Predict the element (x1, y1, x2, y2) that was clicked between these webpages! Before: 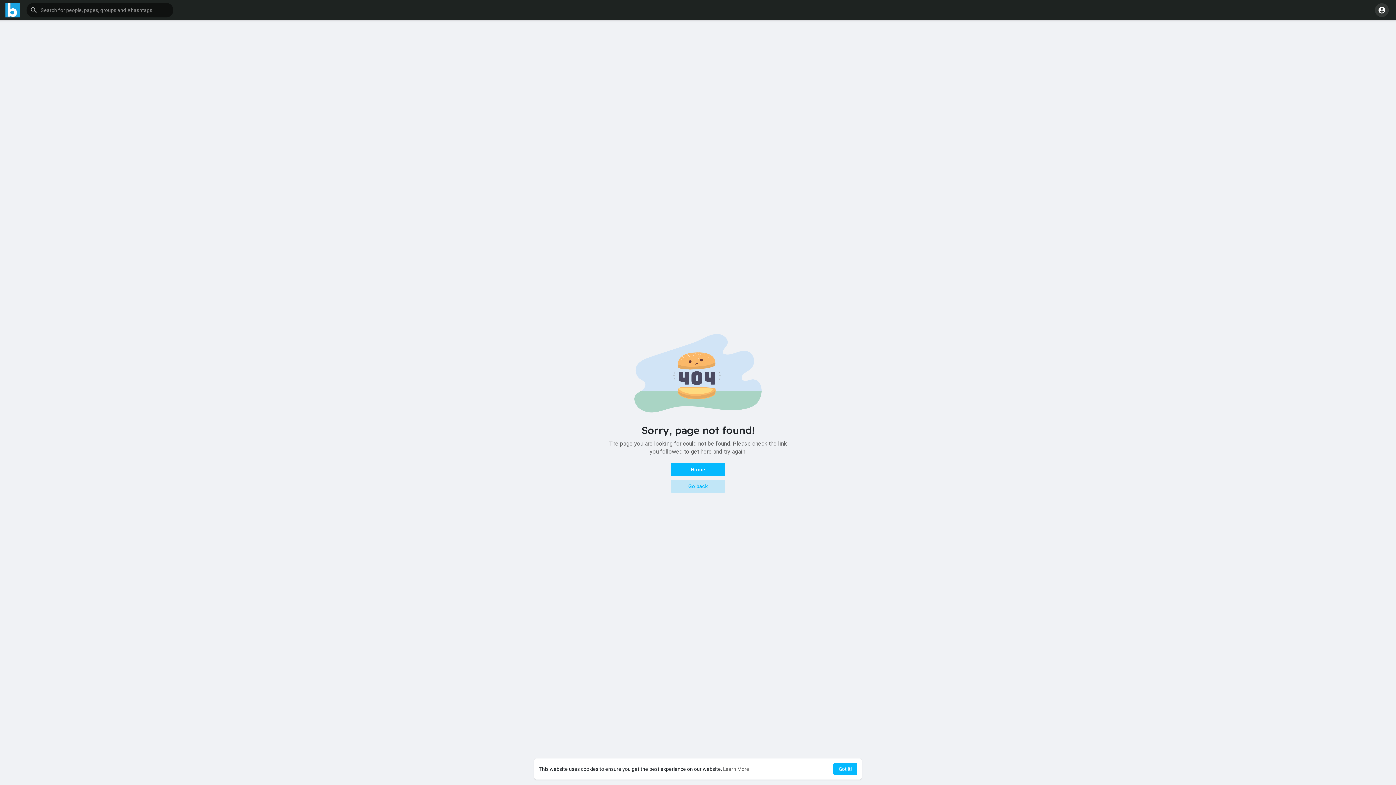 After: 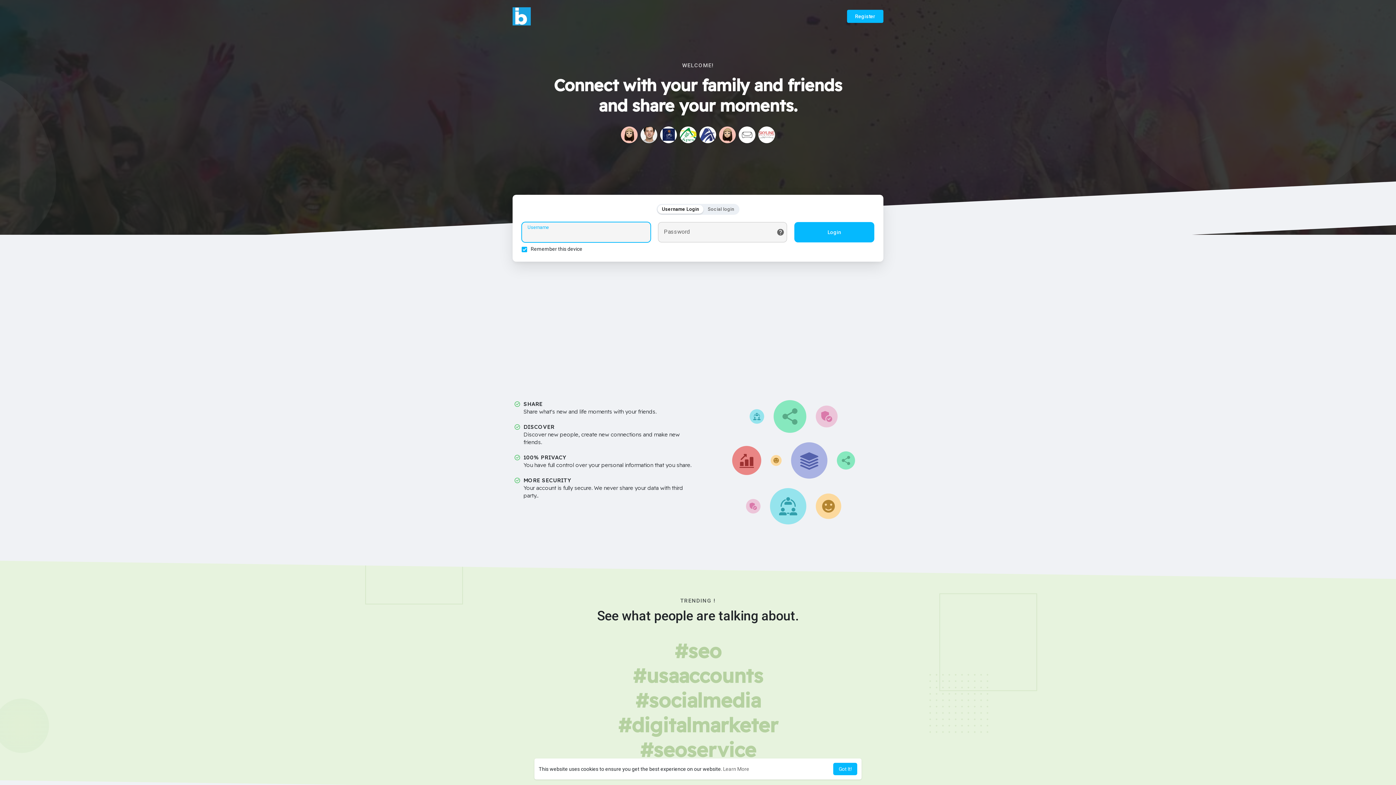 Action: label: Home bbox: (670, 463, 725, 476)